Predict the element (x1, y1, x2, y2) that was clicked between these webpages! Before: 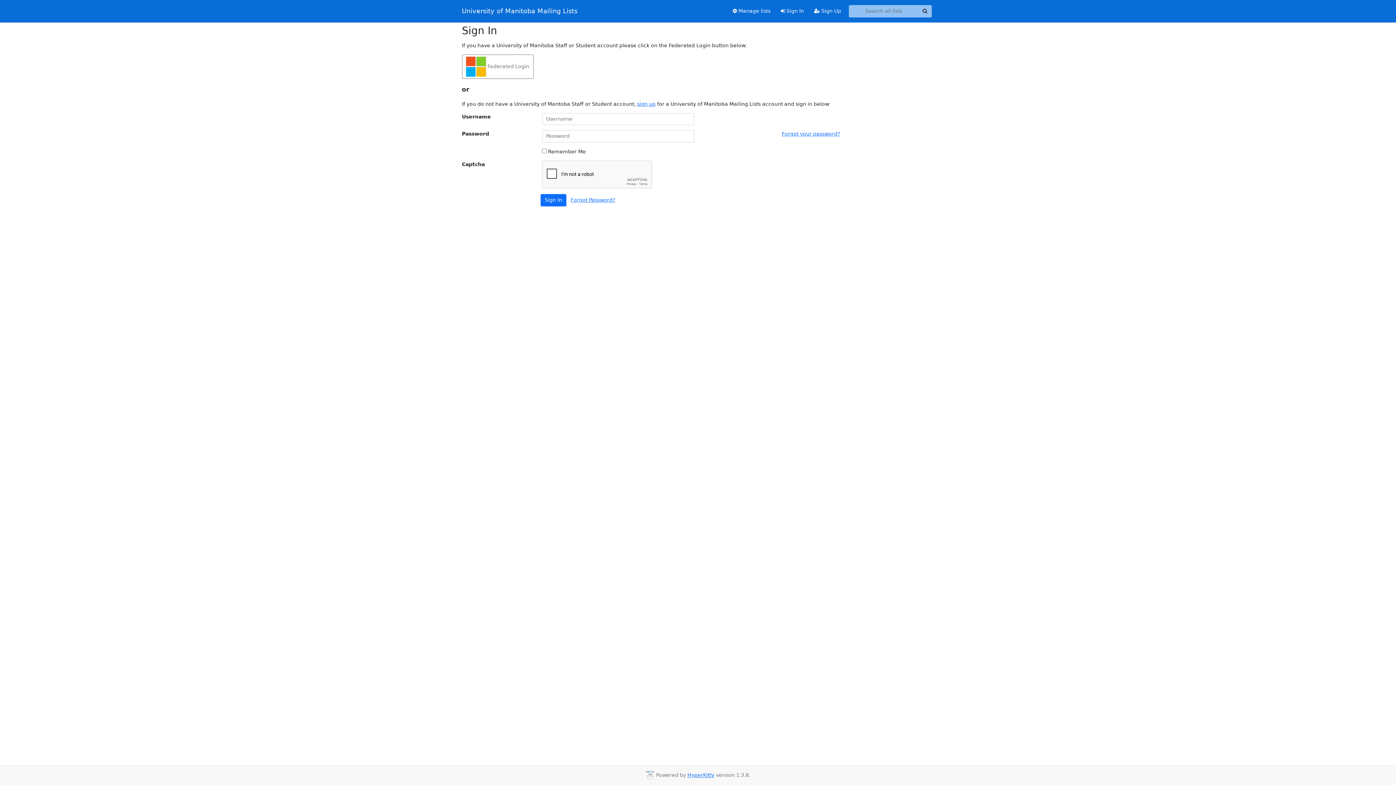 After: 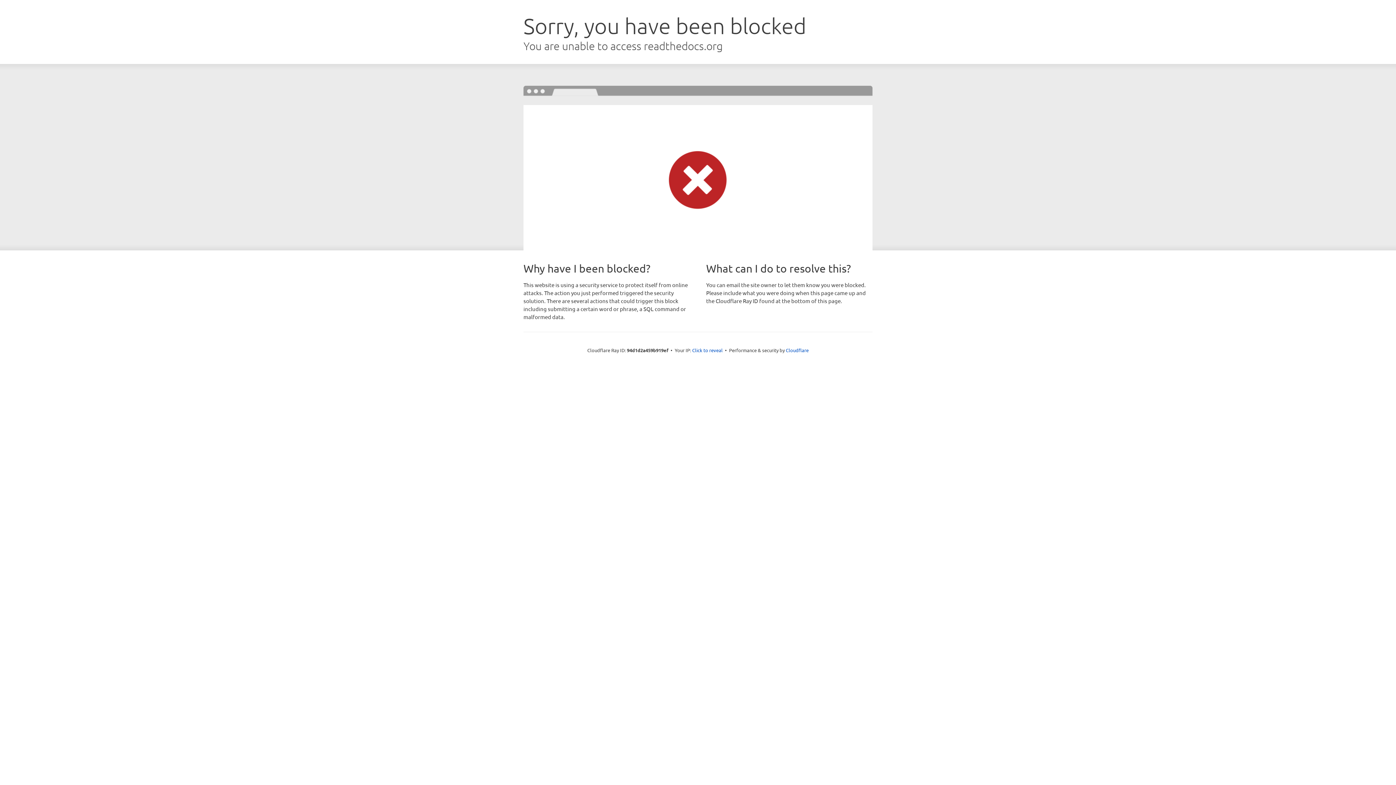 Action: label: HyperKitty bbox: (687, 772, 714, 778)